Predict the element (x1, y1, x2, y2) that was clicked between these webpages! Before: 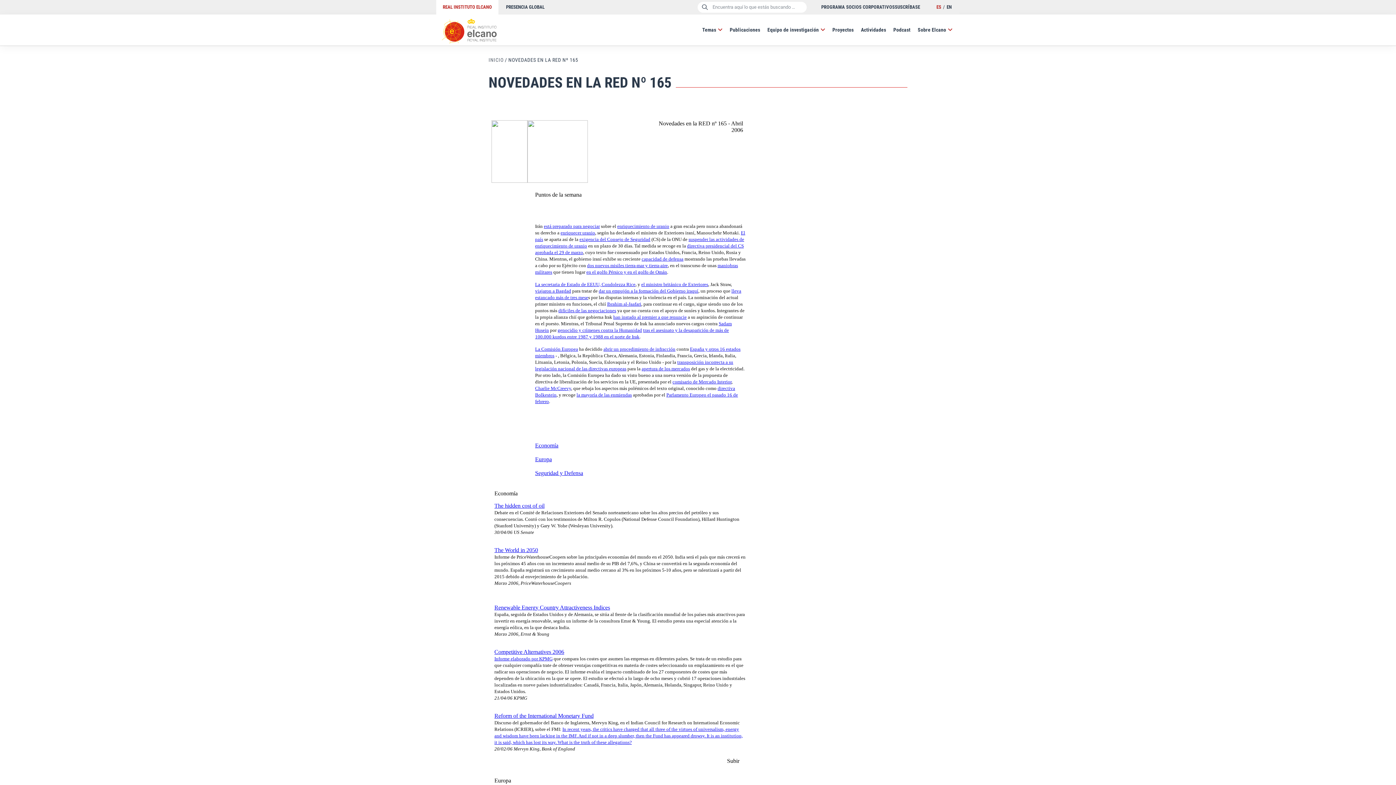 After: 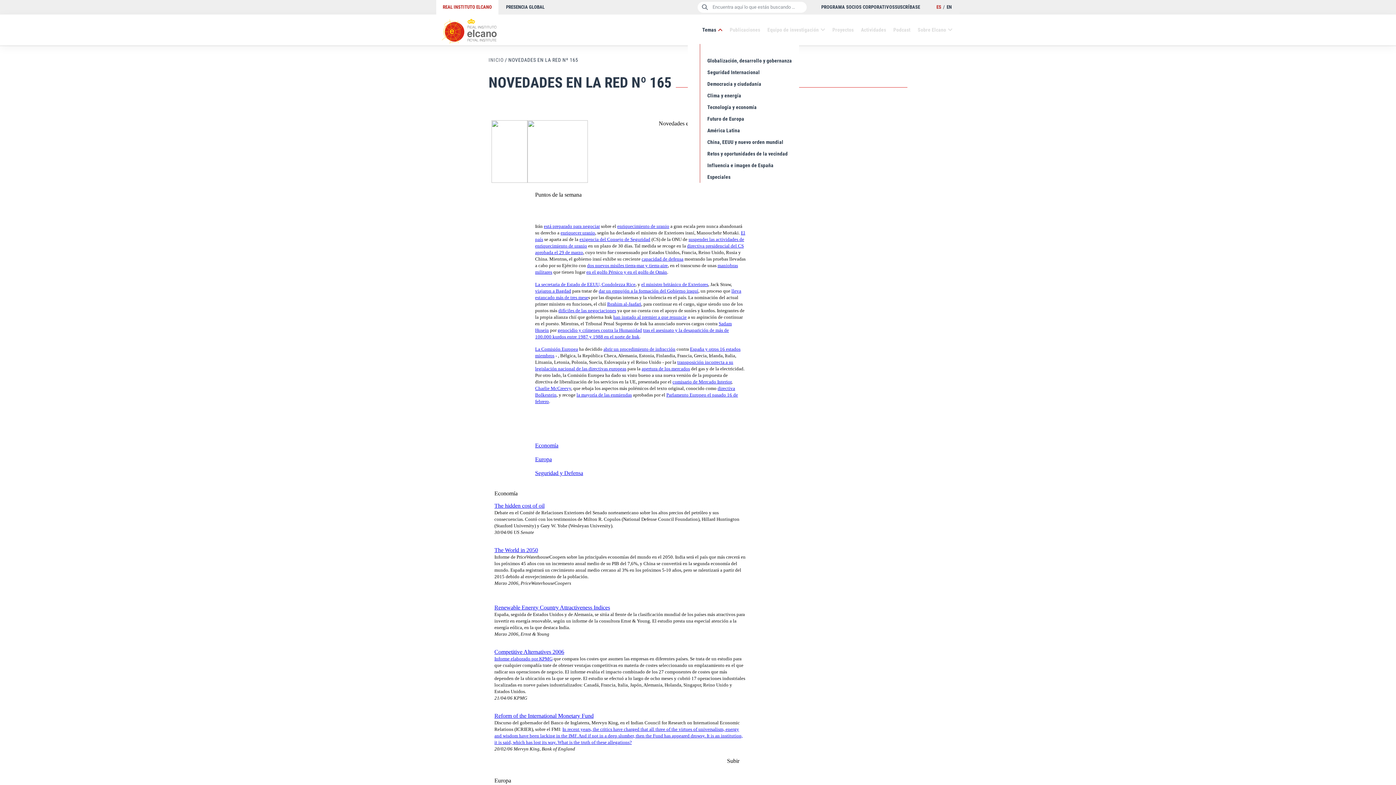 Action: bbox: (698, 15, 726, 44) label: Temas